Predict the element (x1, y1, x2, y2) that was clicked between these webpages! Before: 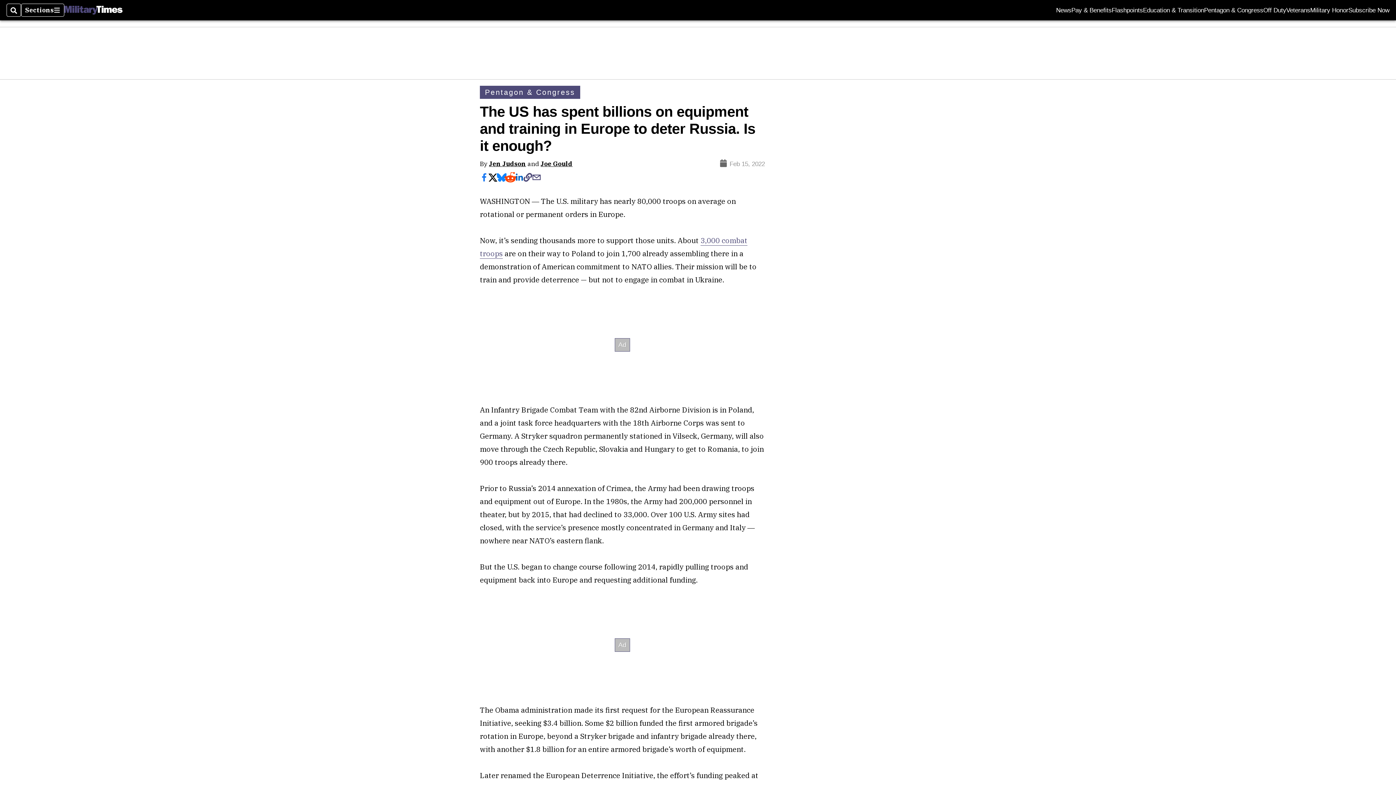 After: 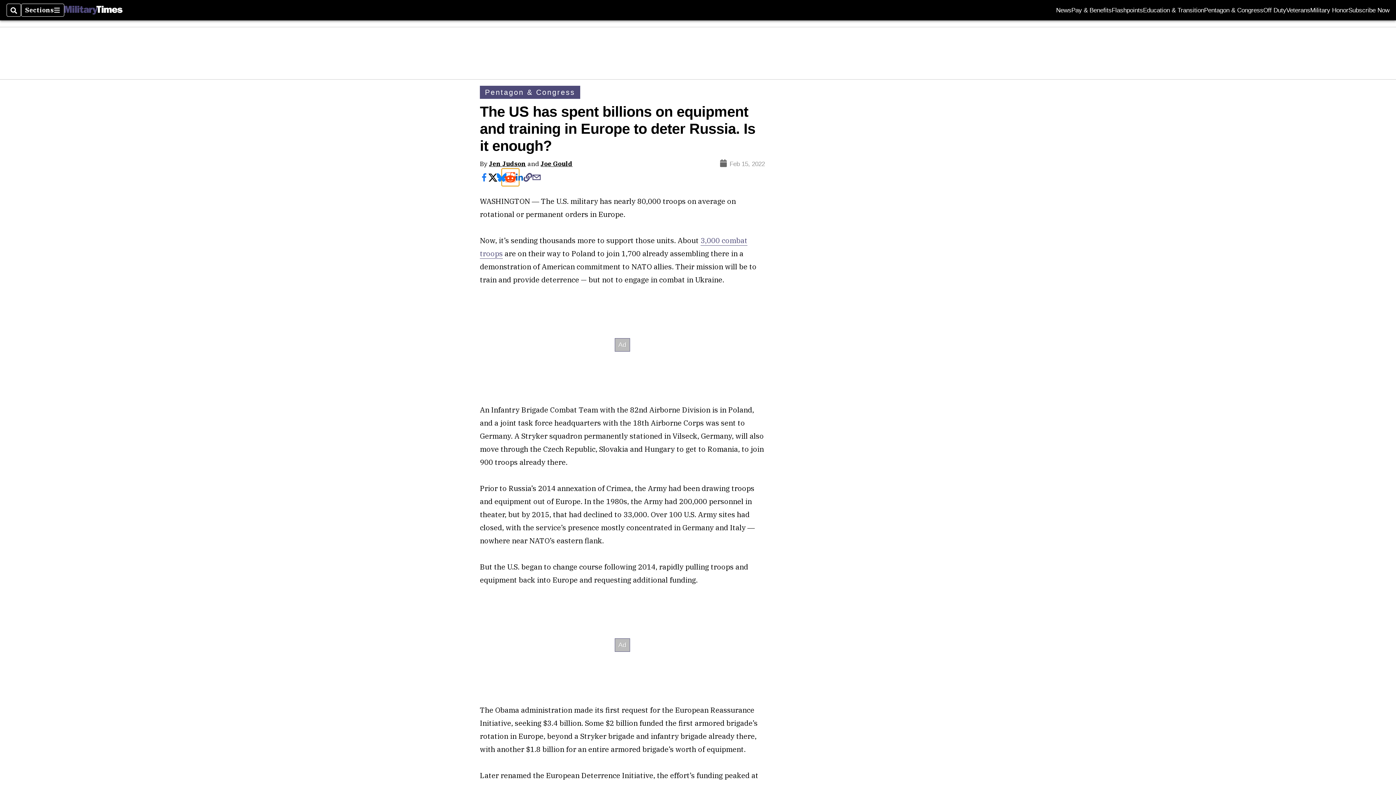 Action: bbox: (506, 173, 514, 181)